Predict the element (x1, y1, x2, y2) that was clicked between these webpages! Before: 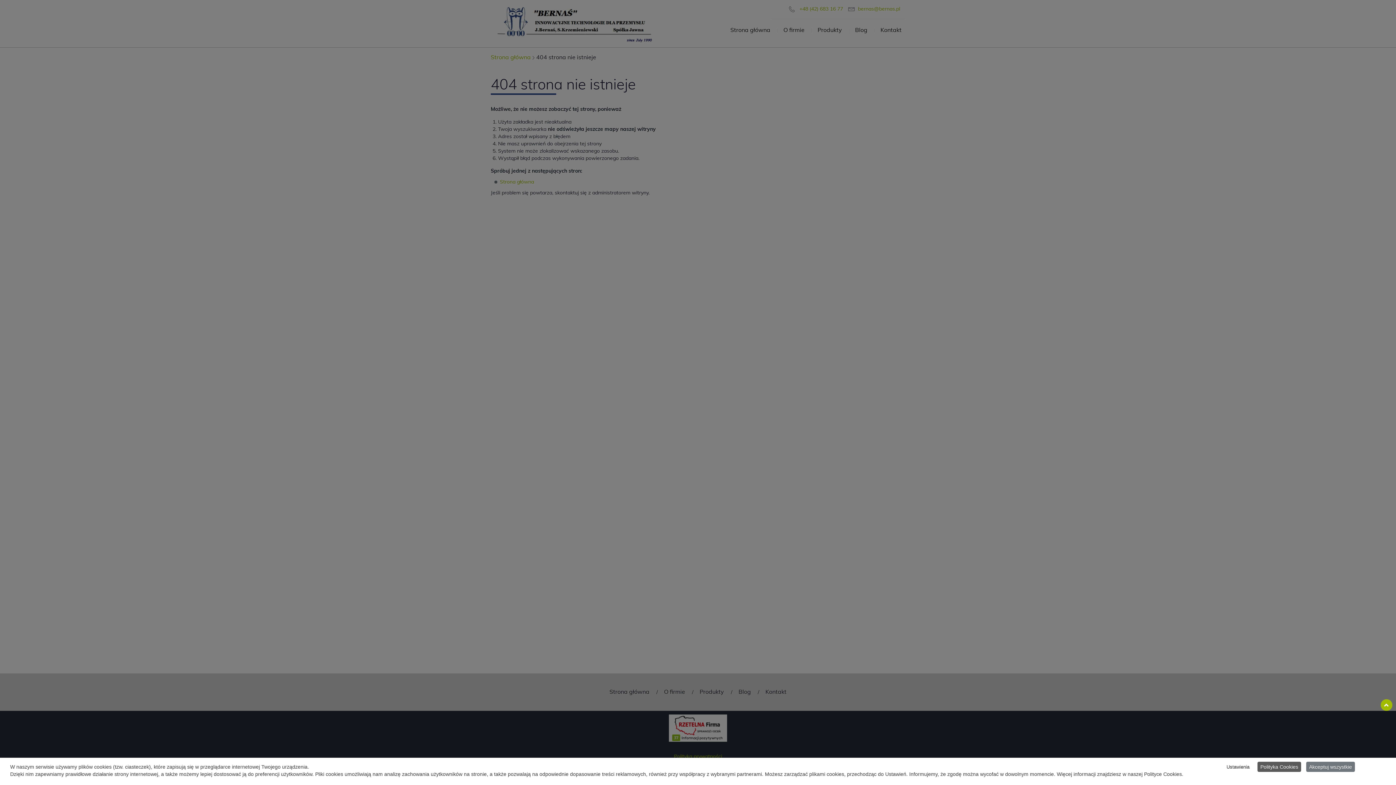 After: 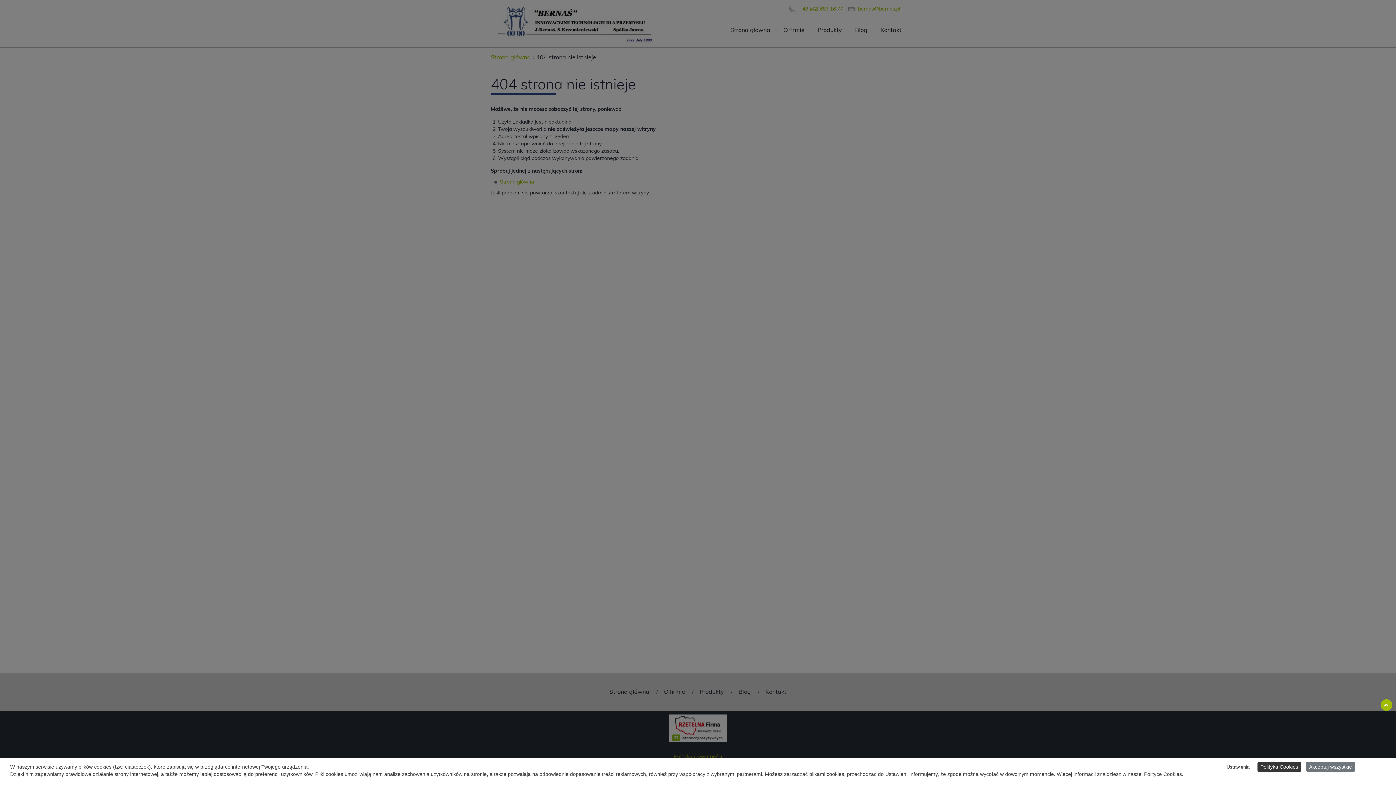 Action: bbox: (1257, 762, 1301, 772) label: Polityka Cookies